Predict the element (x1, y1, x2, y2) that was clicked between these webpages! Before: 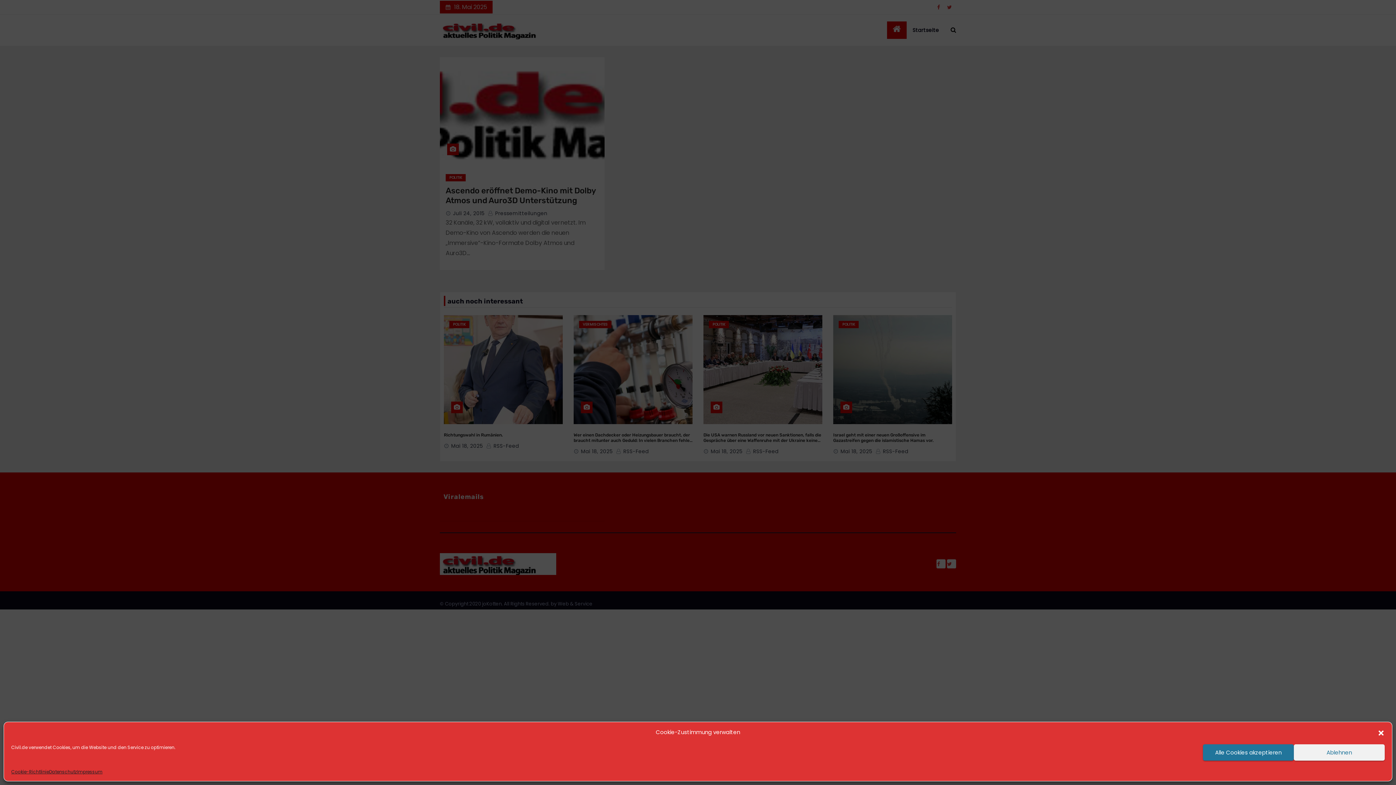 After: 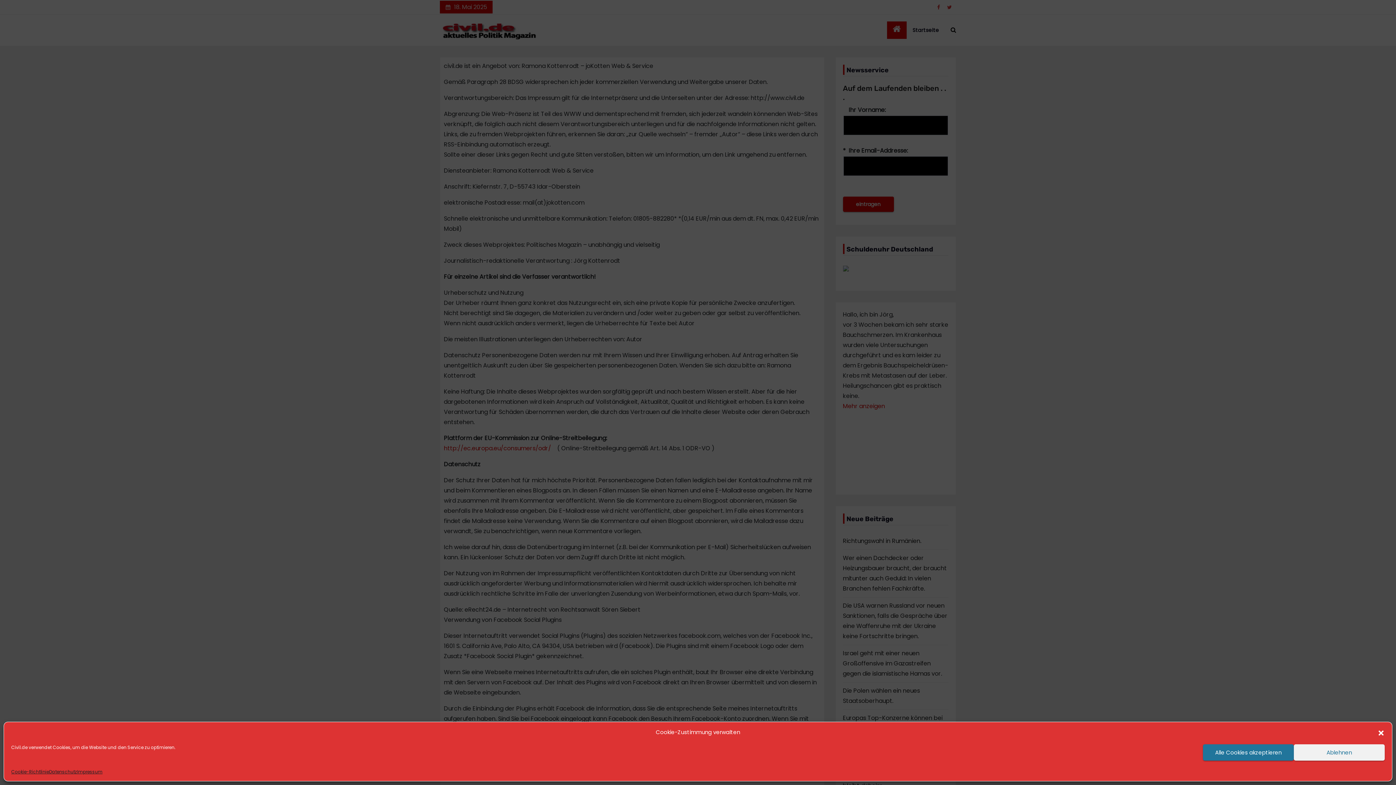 Action: bbox: (77, 768, 102, 776) label: Impressum